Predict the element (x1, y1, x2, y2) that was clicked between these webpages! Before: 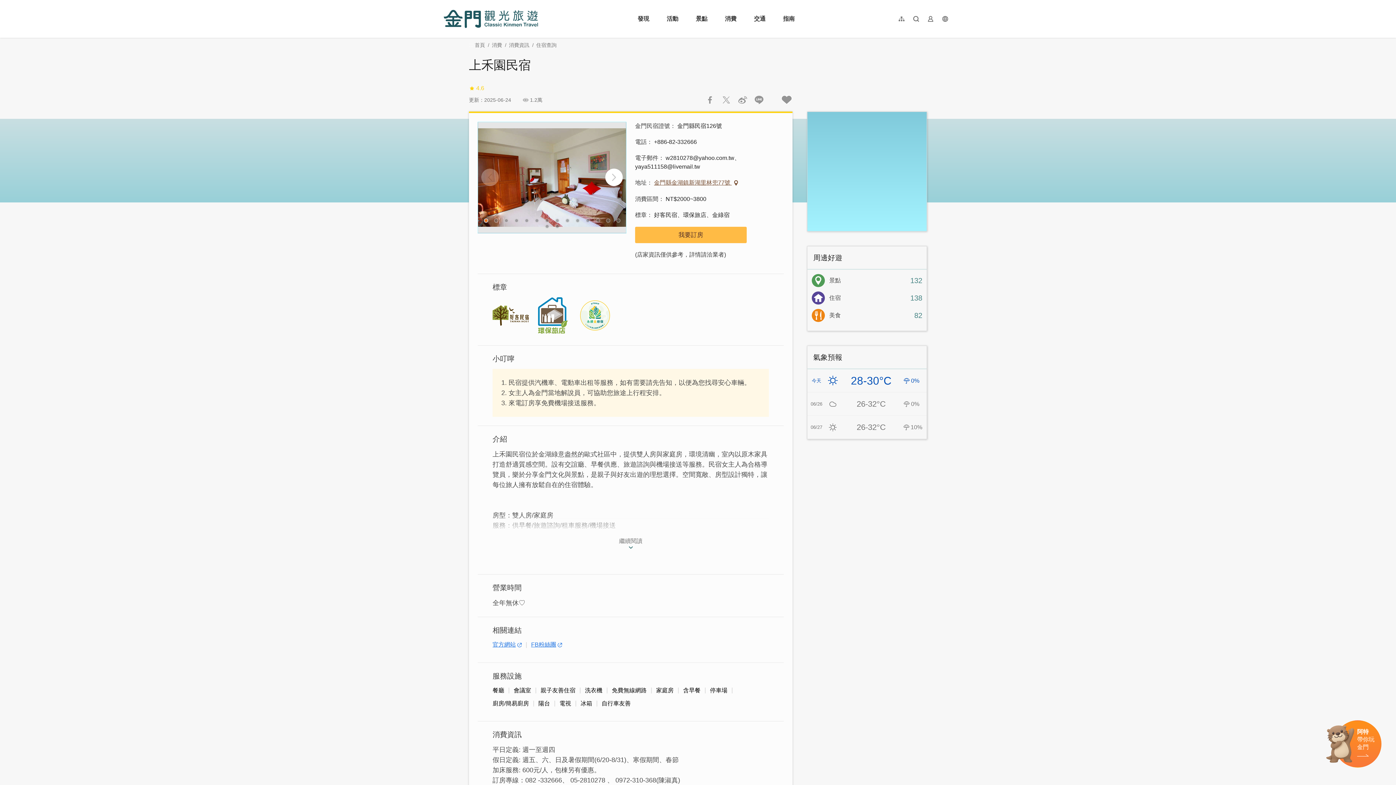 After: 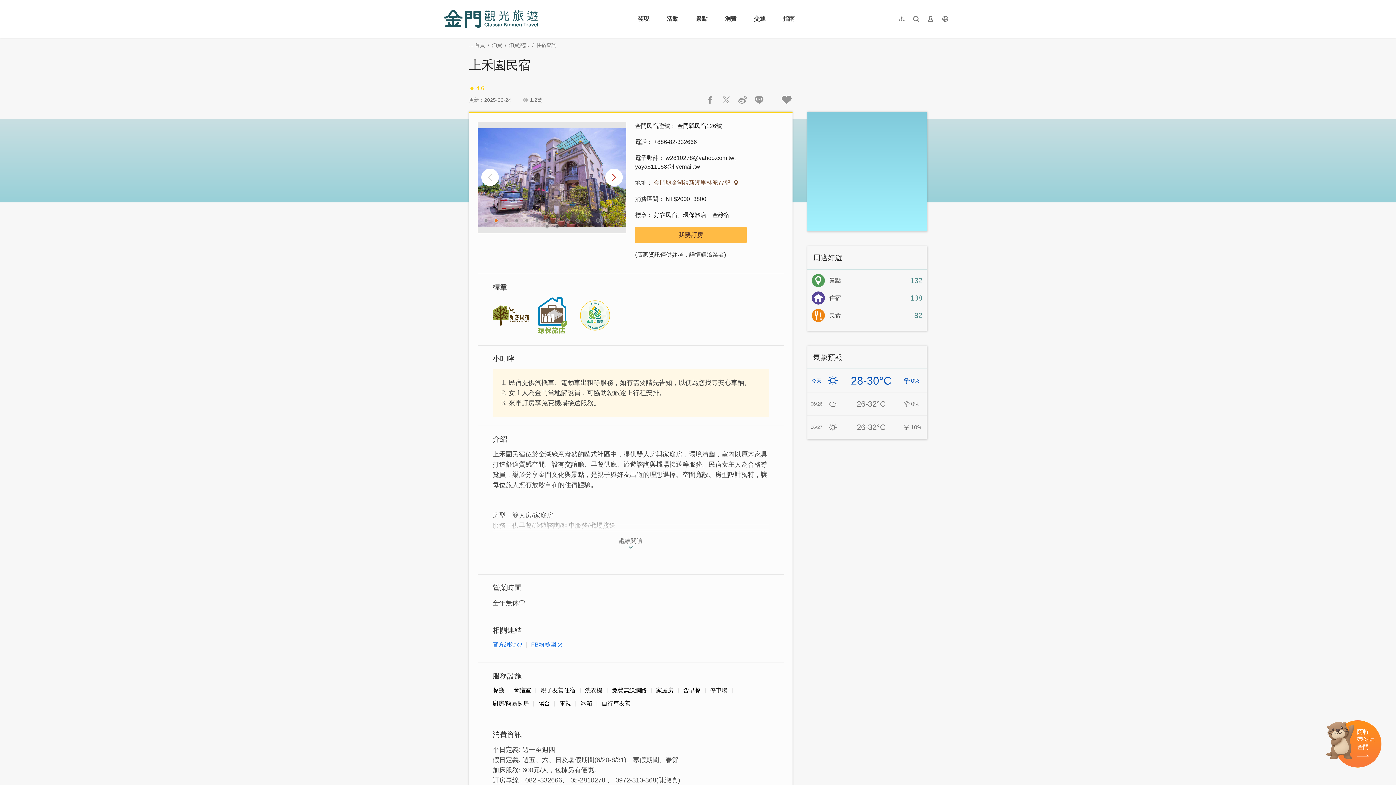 Action: bbox: (605, 168, 622, 186) label: Next